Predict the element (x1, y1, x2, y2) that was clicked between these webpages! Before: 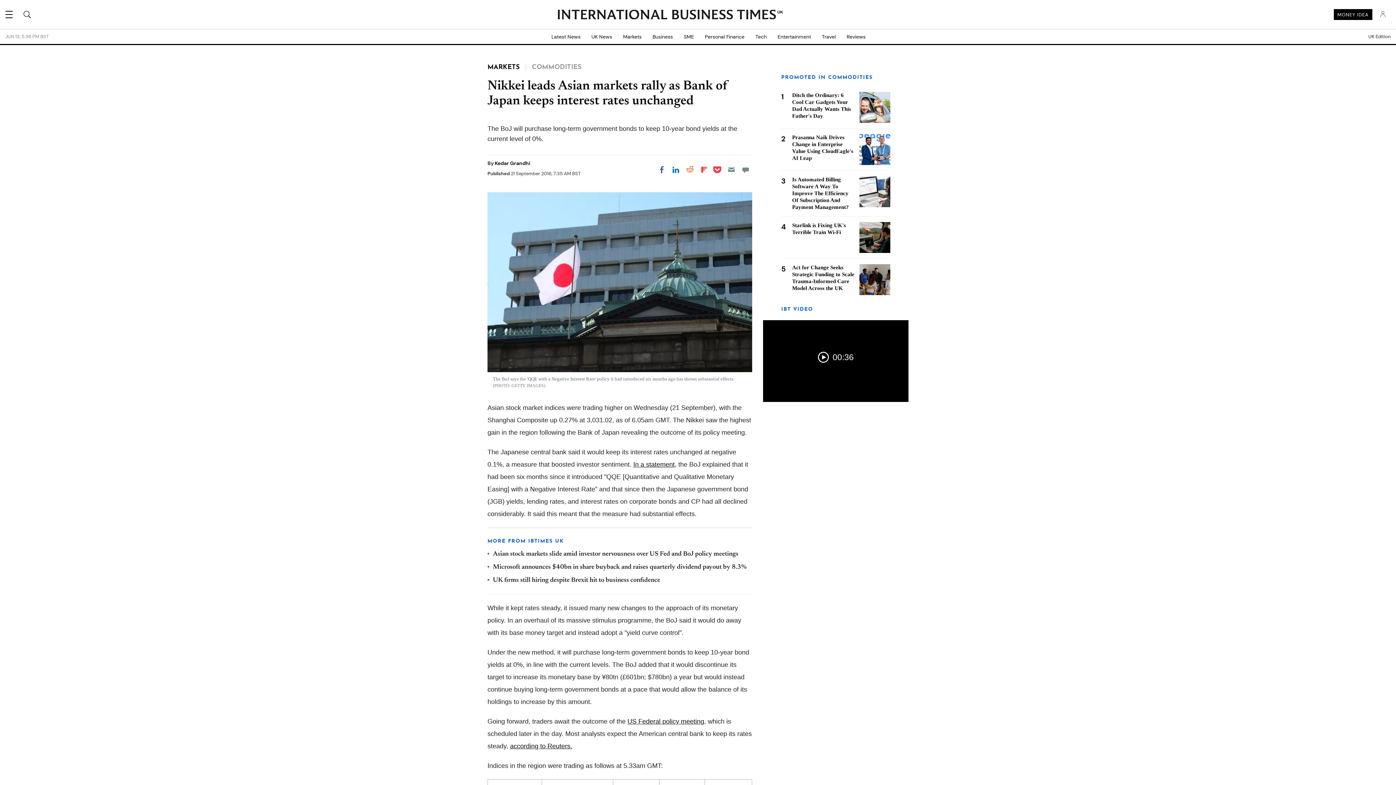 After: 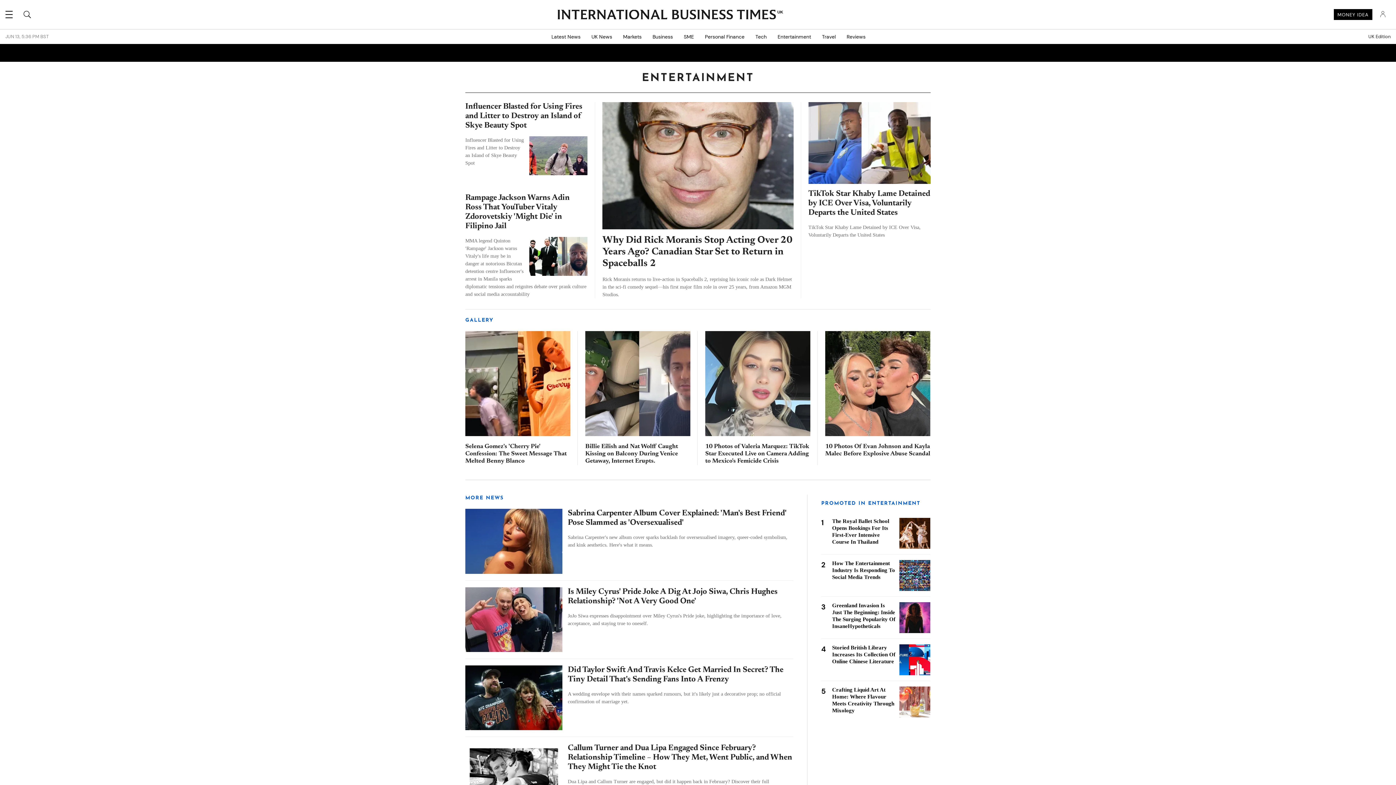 Action: label: Entertainment bbox: (772, 29, 816, 44)